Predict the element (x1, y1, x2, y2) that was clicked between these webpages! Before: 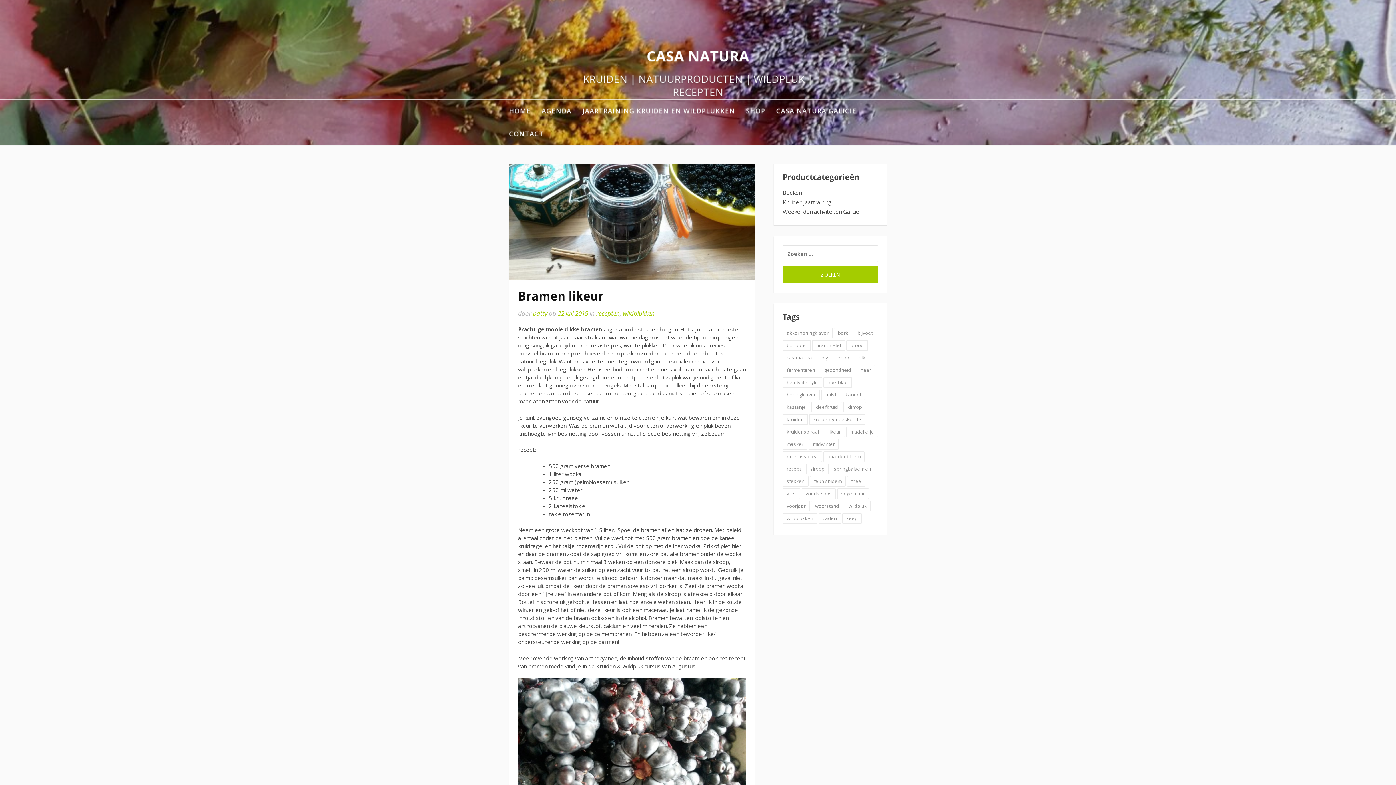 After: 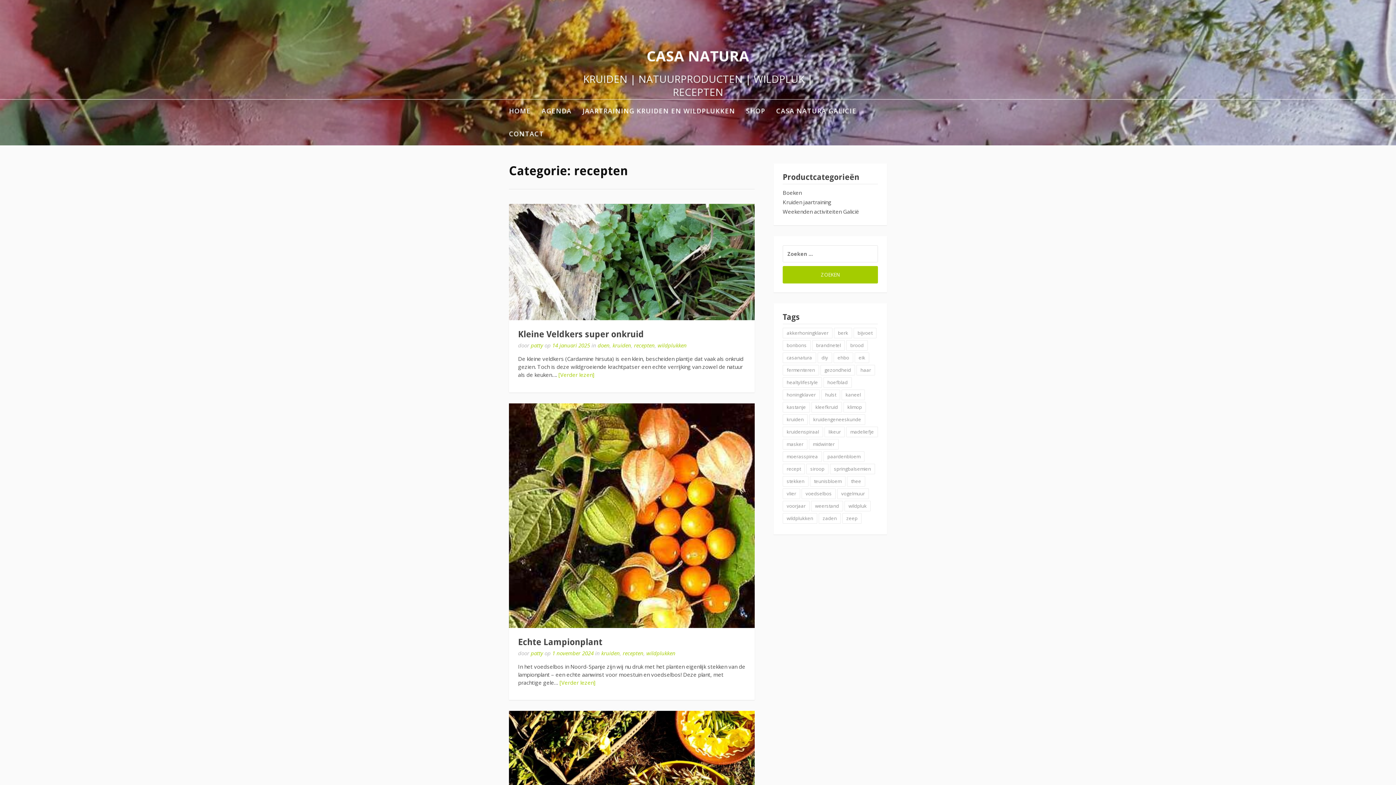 Action: bbox: (596, 309, 620, 317) label: recepten